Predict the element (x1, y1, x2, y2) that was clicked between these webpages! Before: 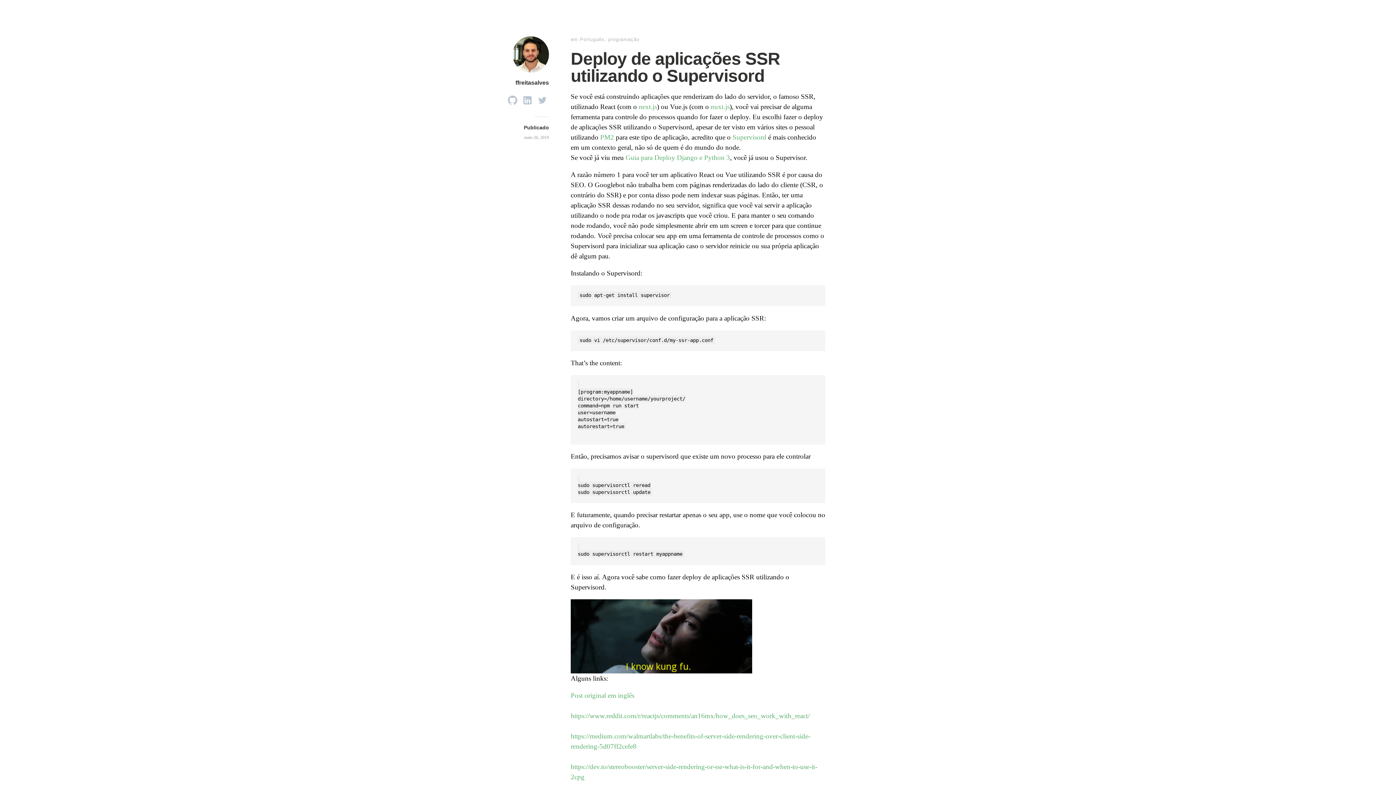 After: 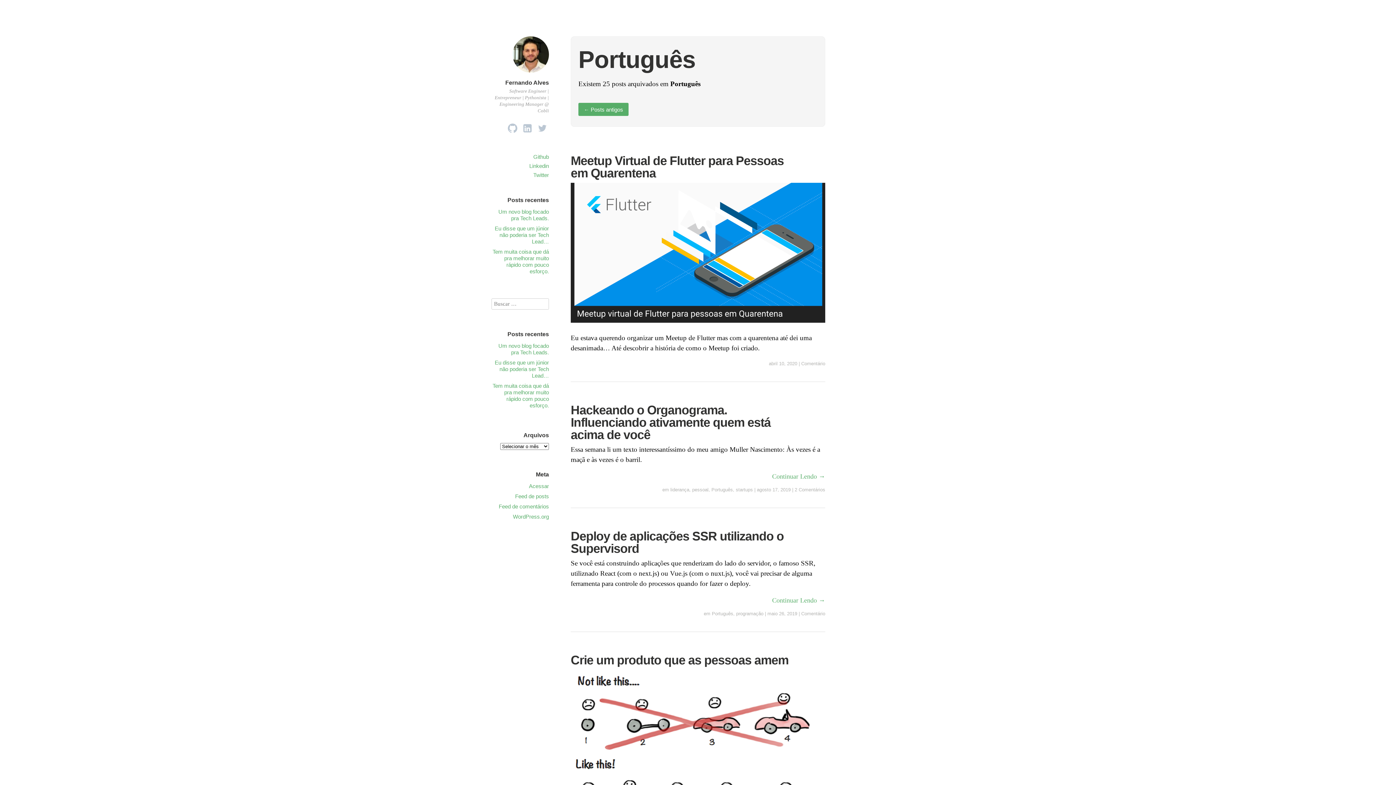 Action: label: Português bbox: (580, 36, 604, 42)